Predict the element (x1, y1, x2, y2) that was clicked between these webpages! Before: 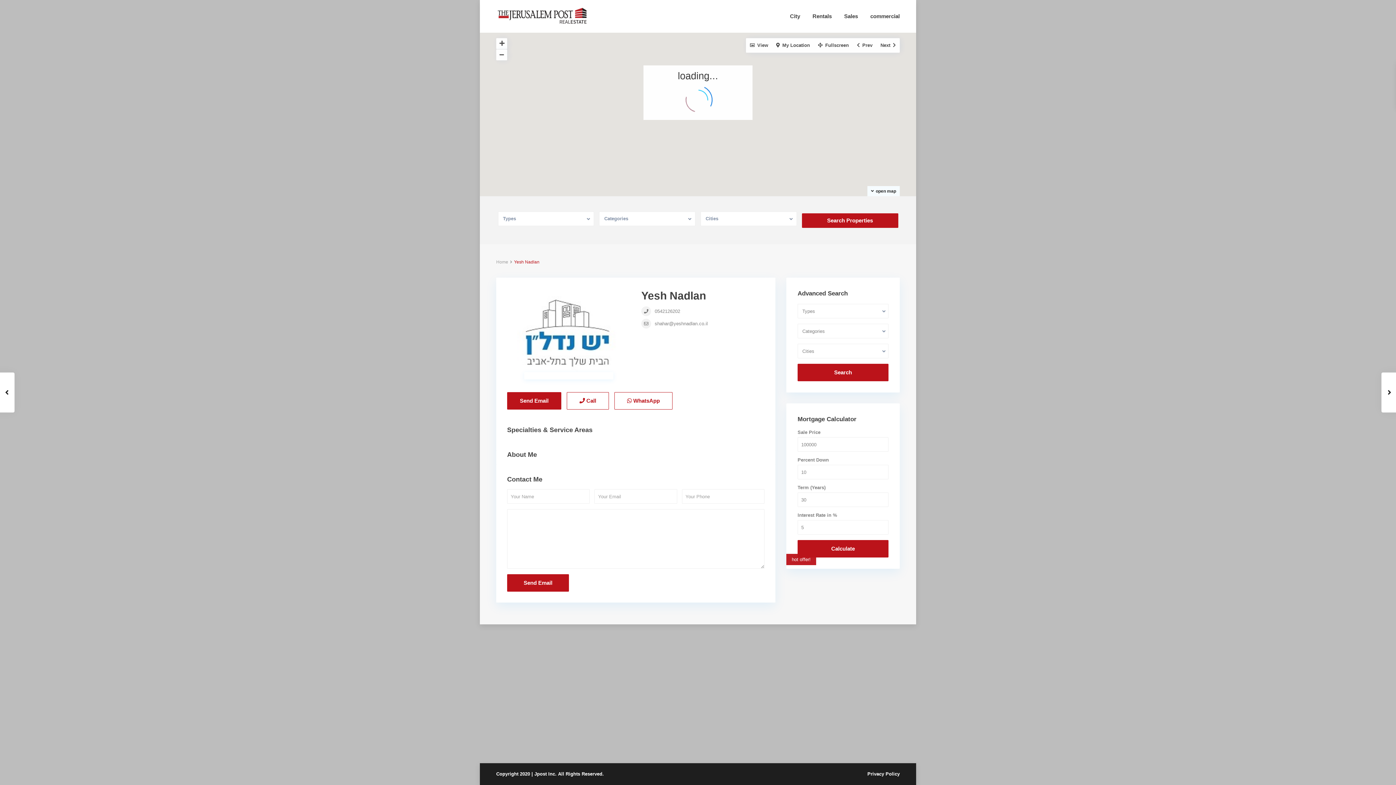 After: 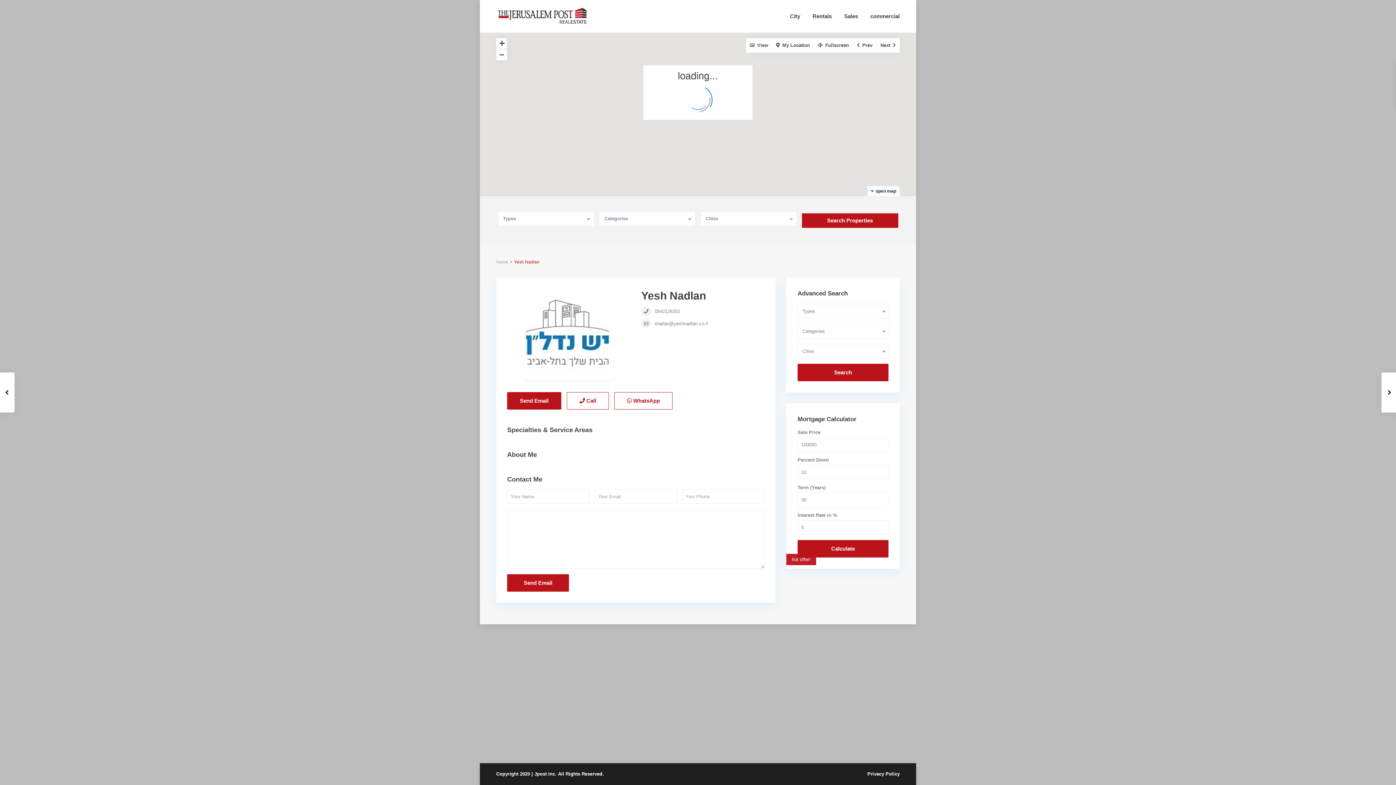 Action: bbox: (641, 289, 706, 301) label: Yesh Nadlan